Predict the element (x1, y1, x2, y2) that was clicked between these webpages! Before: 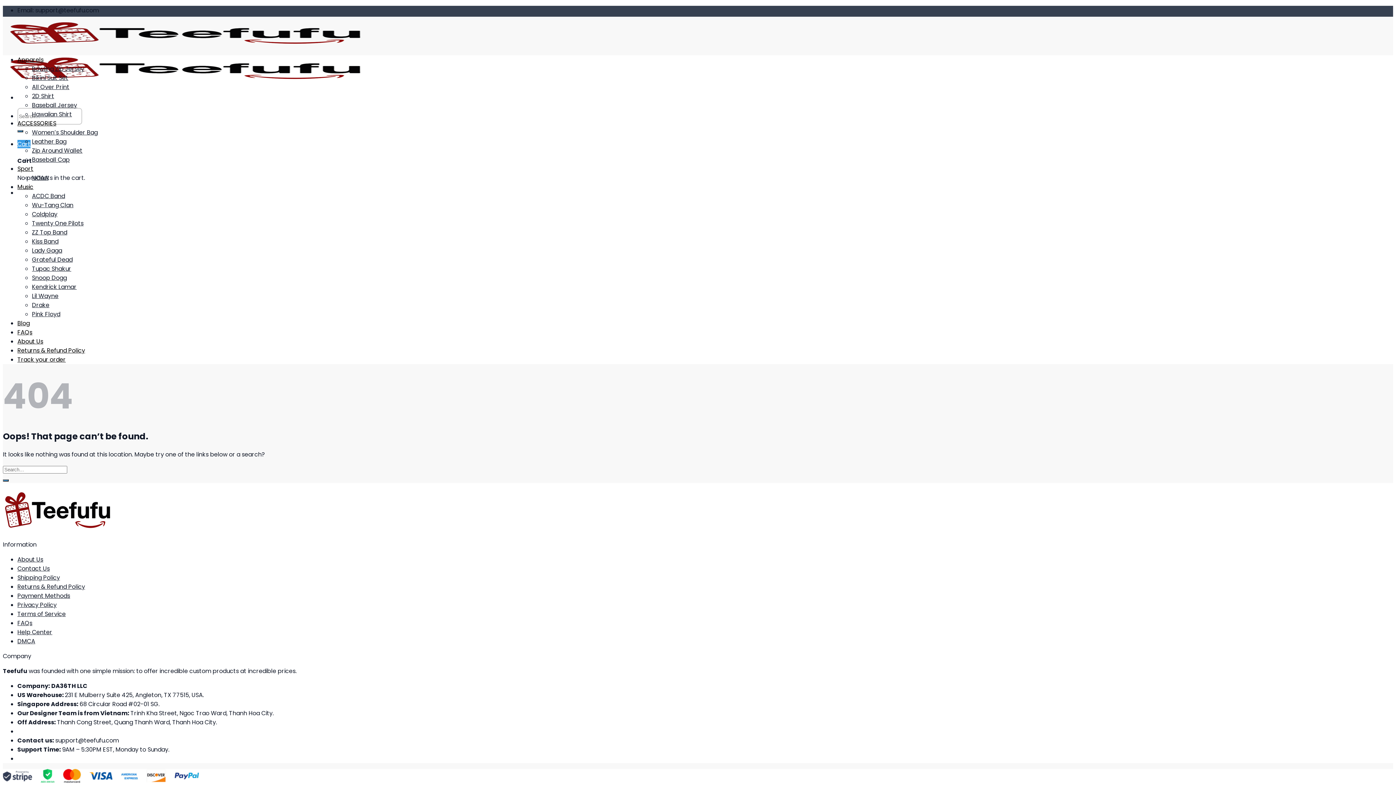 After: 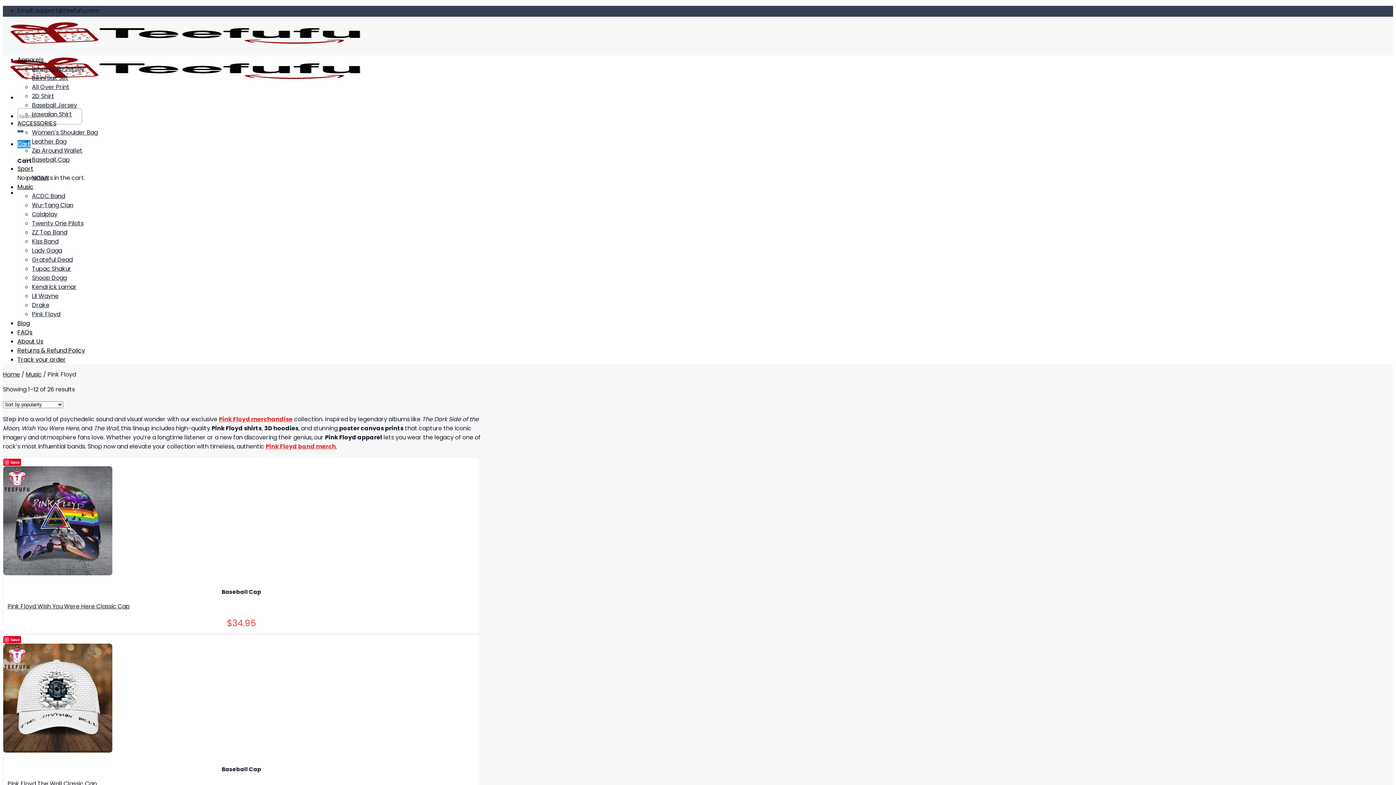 Action: bbox: (32, 310, 60, 318) label: Pink Floyd